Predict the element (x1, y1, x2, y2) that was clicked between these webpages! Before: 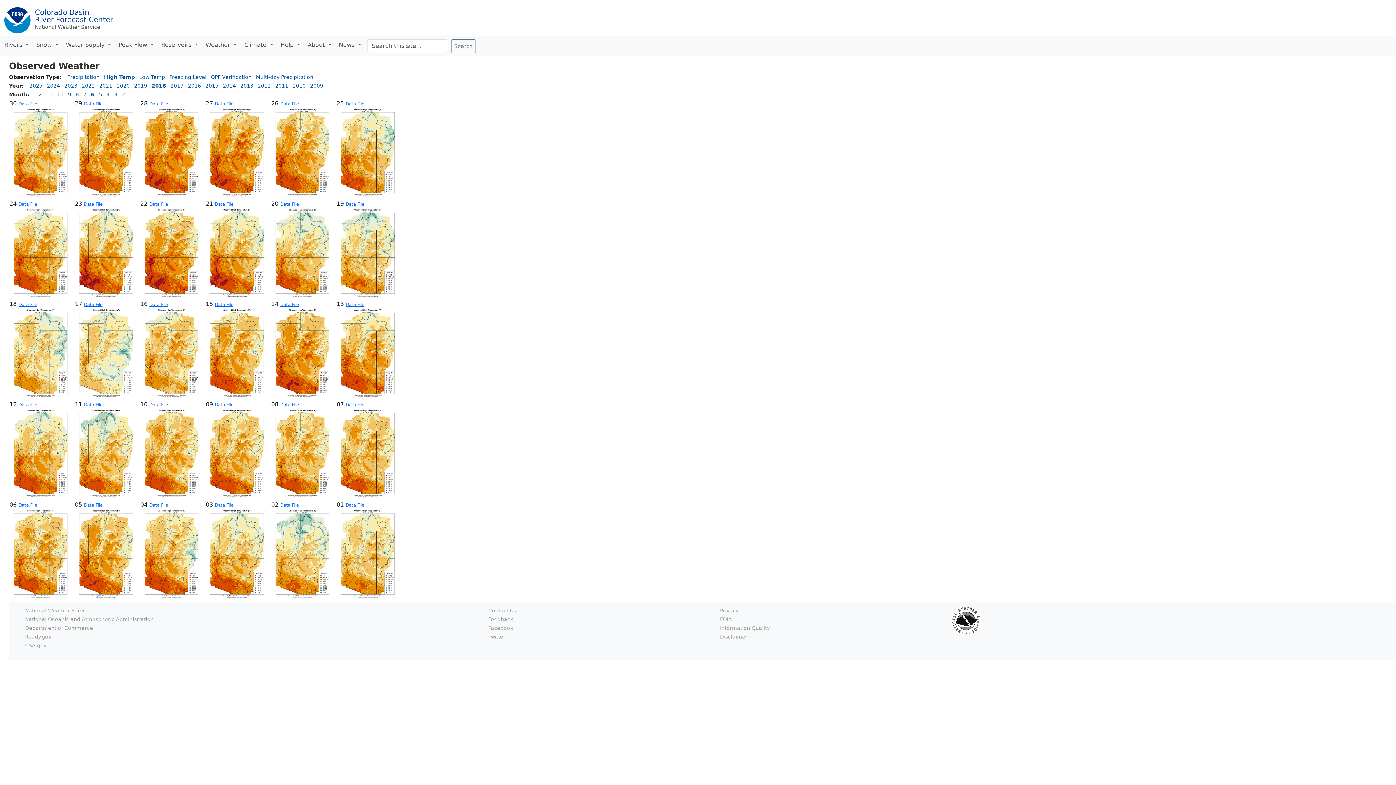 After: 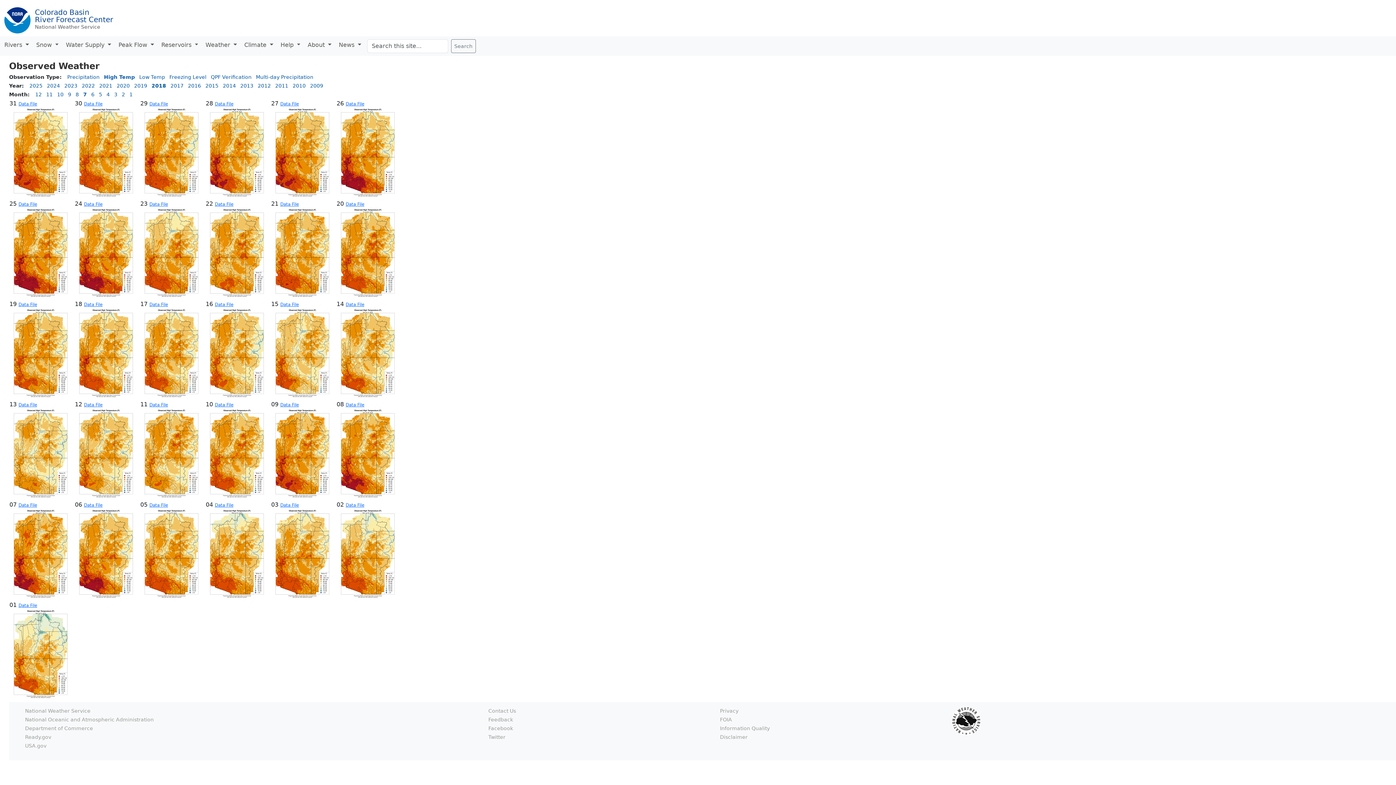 Action: bbox: (83, 91, 86, 97) label: 7